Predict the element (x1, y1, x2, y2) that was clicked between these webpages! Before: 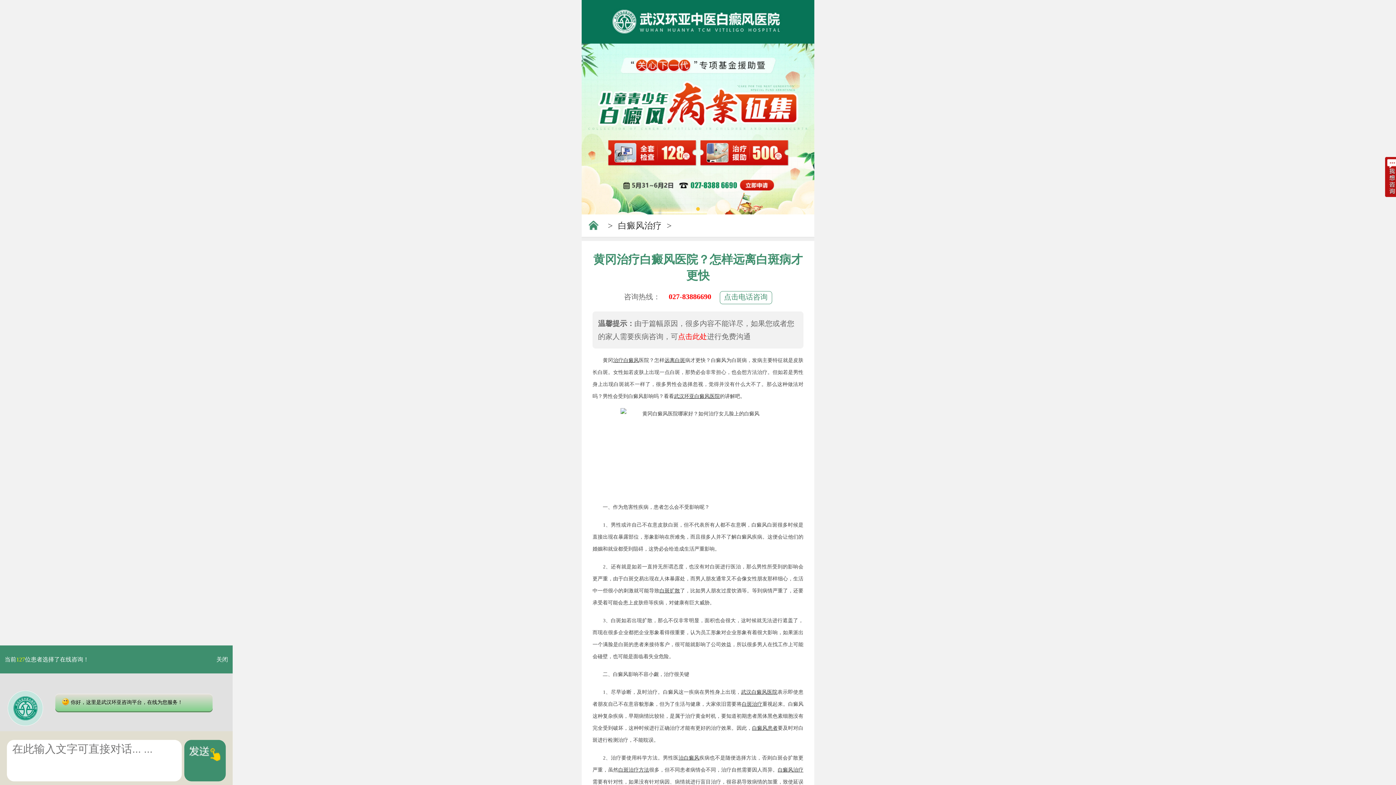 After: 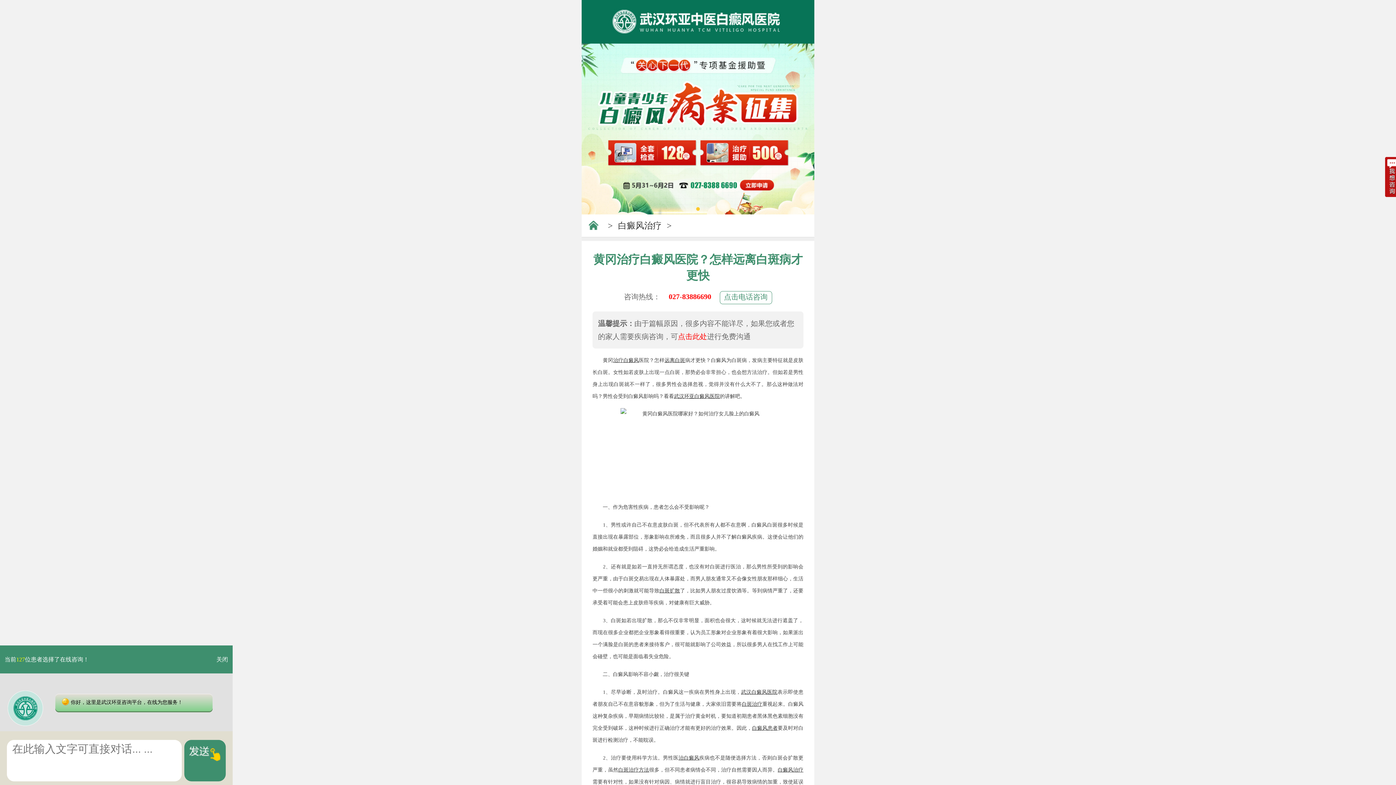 Action: label: 白斑治疗 bbox: (741, 701, 762, 707)